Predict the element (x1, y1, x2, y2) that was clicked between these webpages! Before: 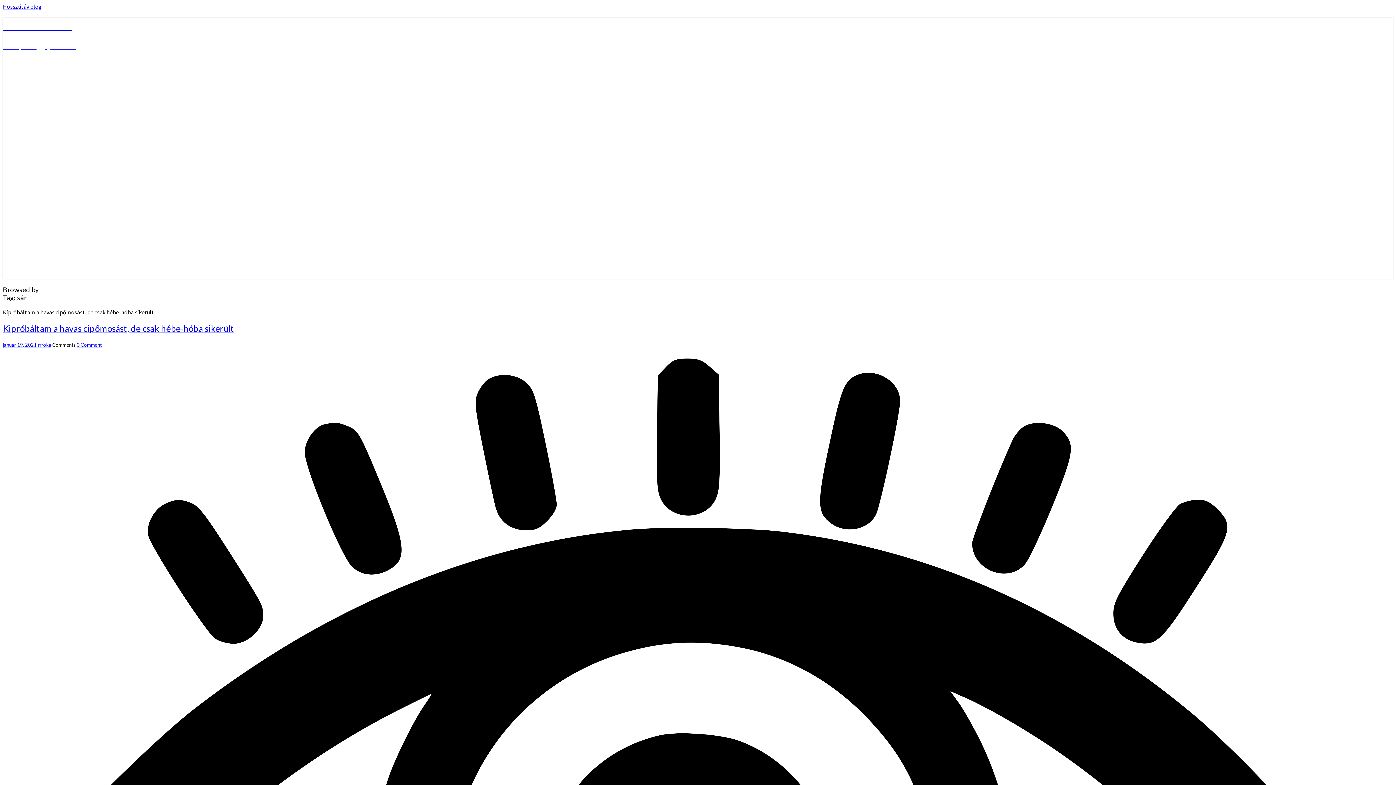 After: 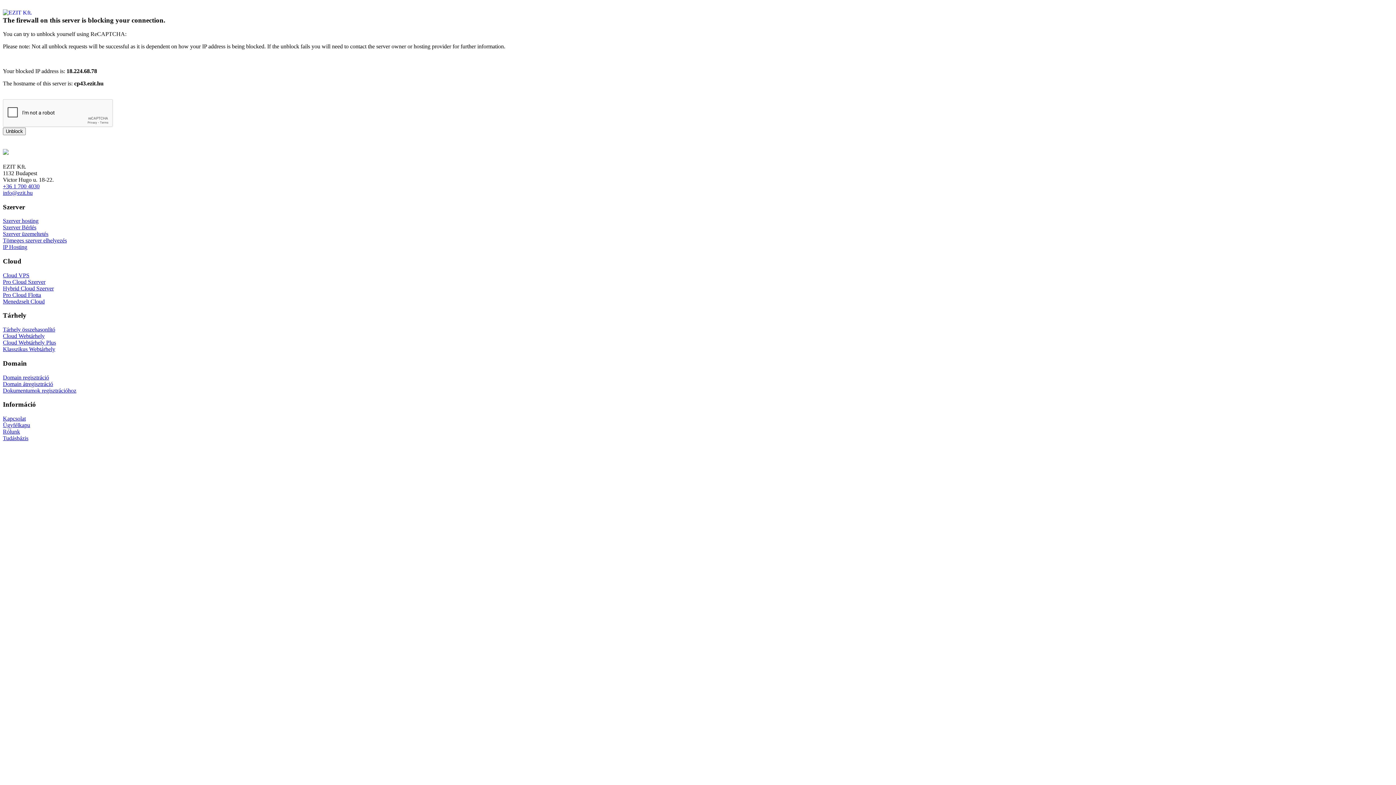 Action: bbox: (76, 342, 101, 347) label: 0 Comment